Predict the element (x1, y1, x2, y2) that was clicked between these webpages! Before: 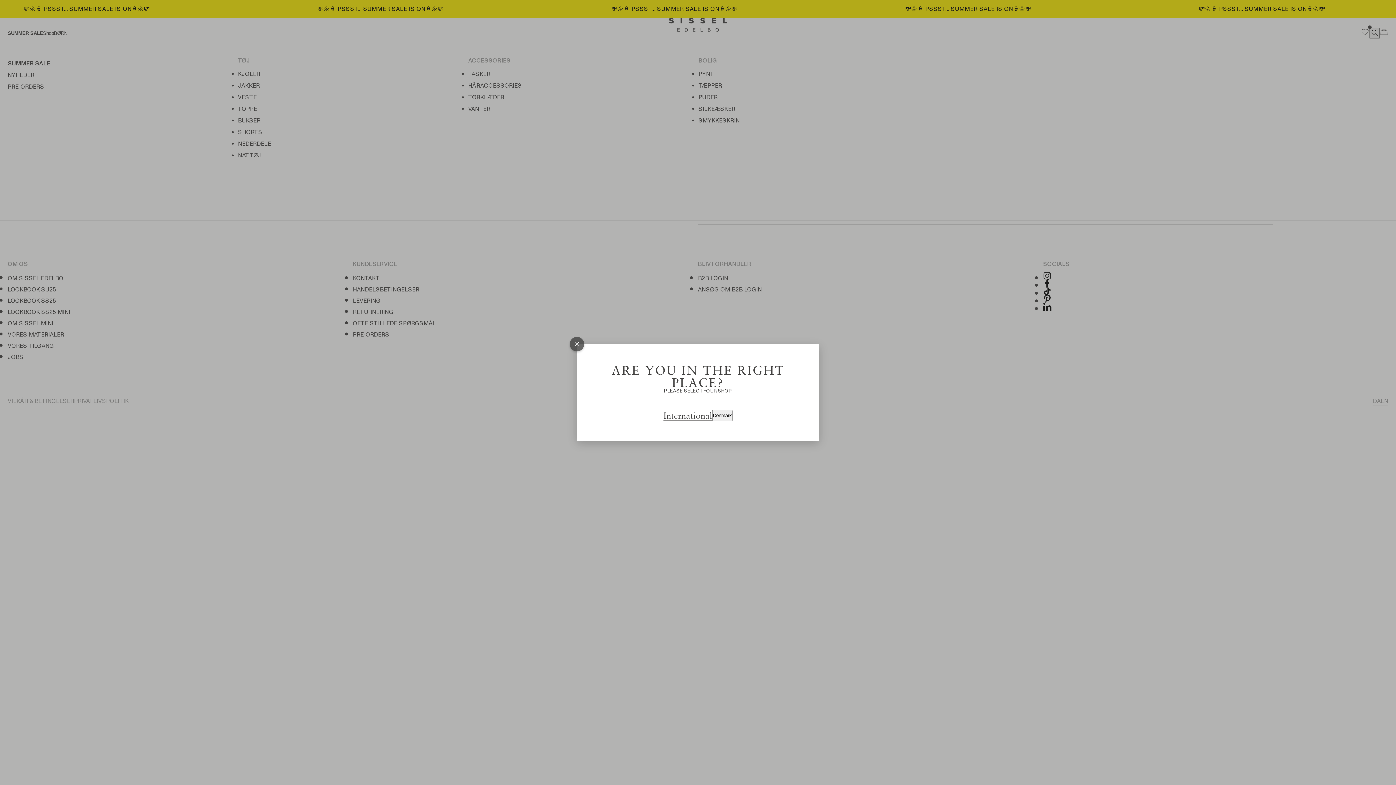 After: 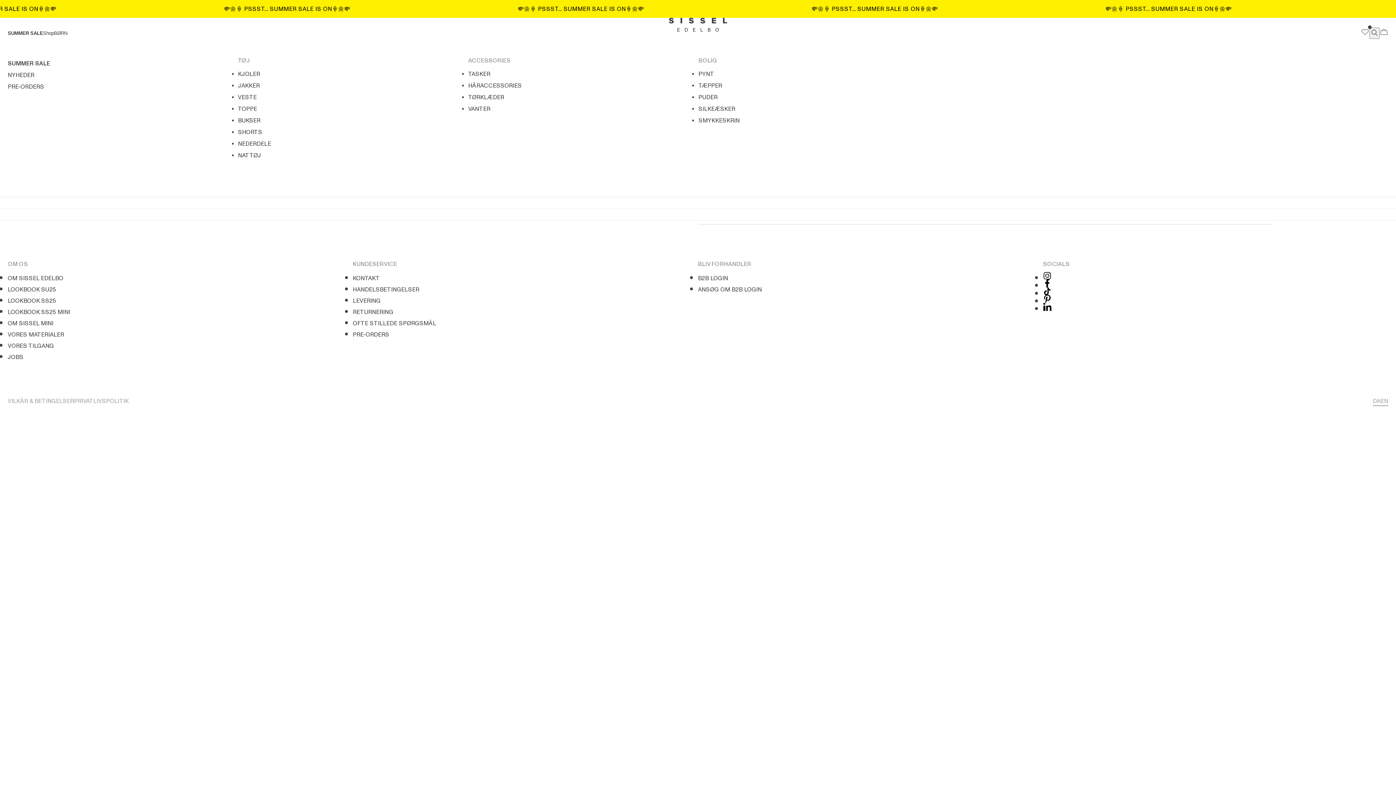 Action: label: Denmark bbox: (712, 410, 732, 421)